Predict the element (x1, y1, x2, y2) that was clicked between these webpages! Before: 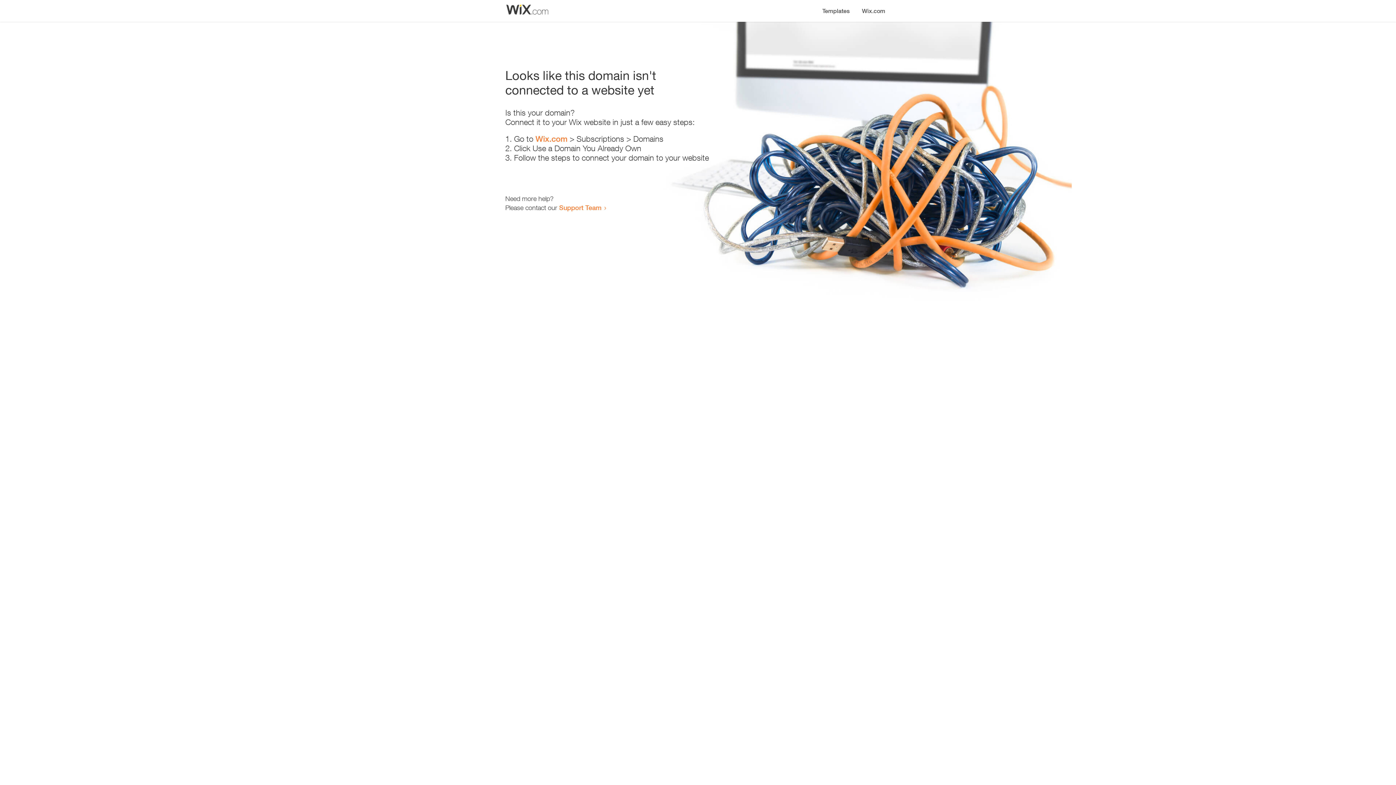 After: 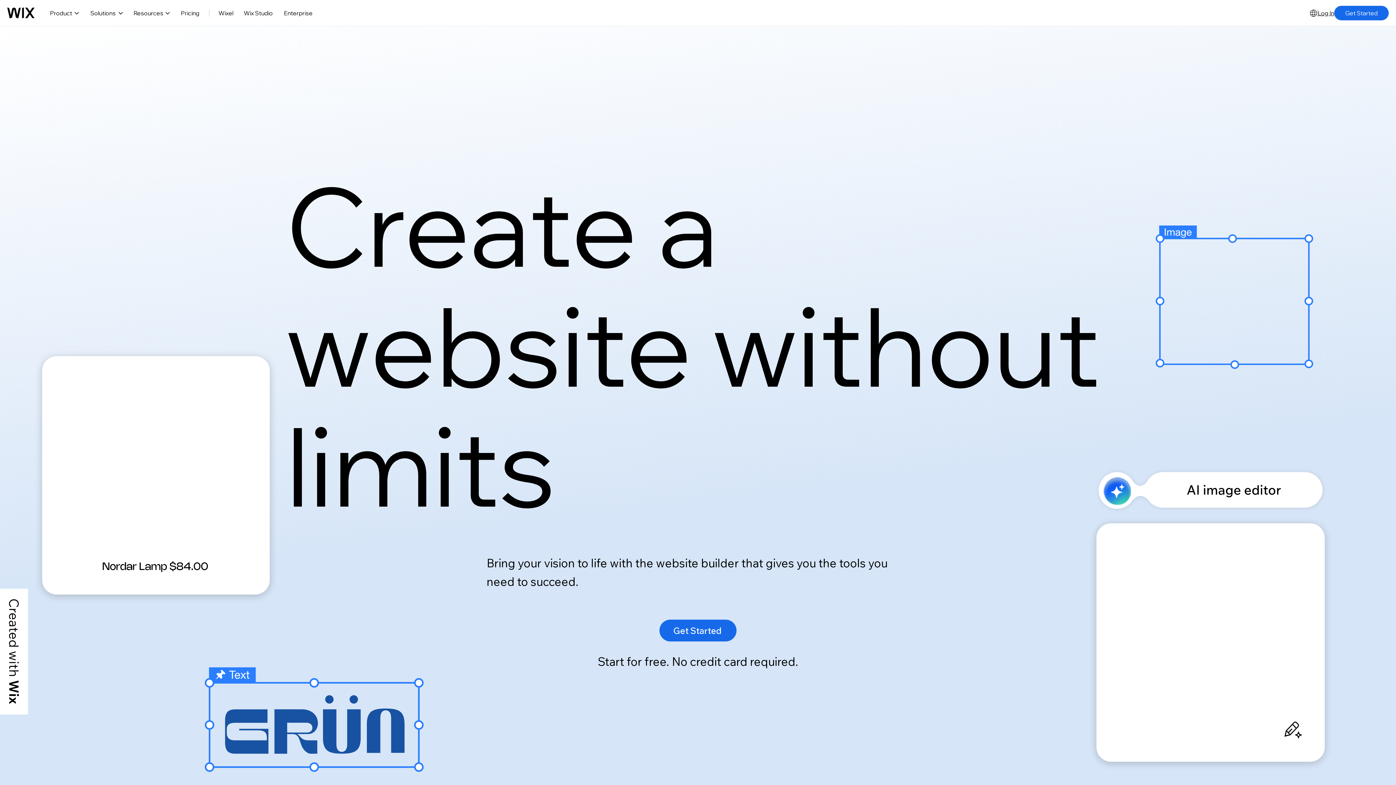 Action: bbox: (856, 0, 890, 14) label: Wix.com